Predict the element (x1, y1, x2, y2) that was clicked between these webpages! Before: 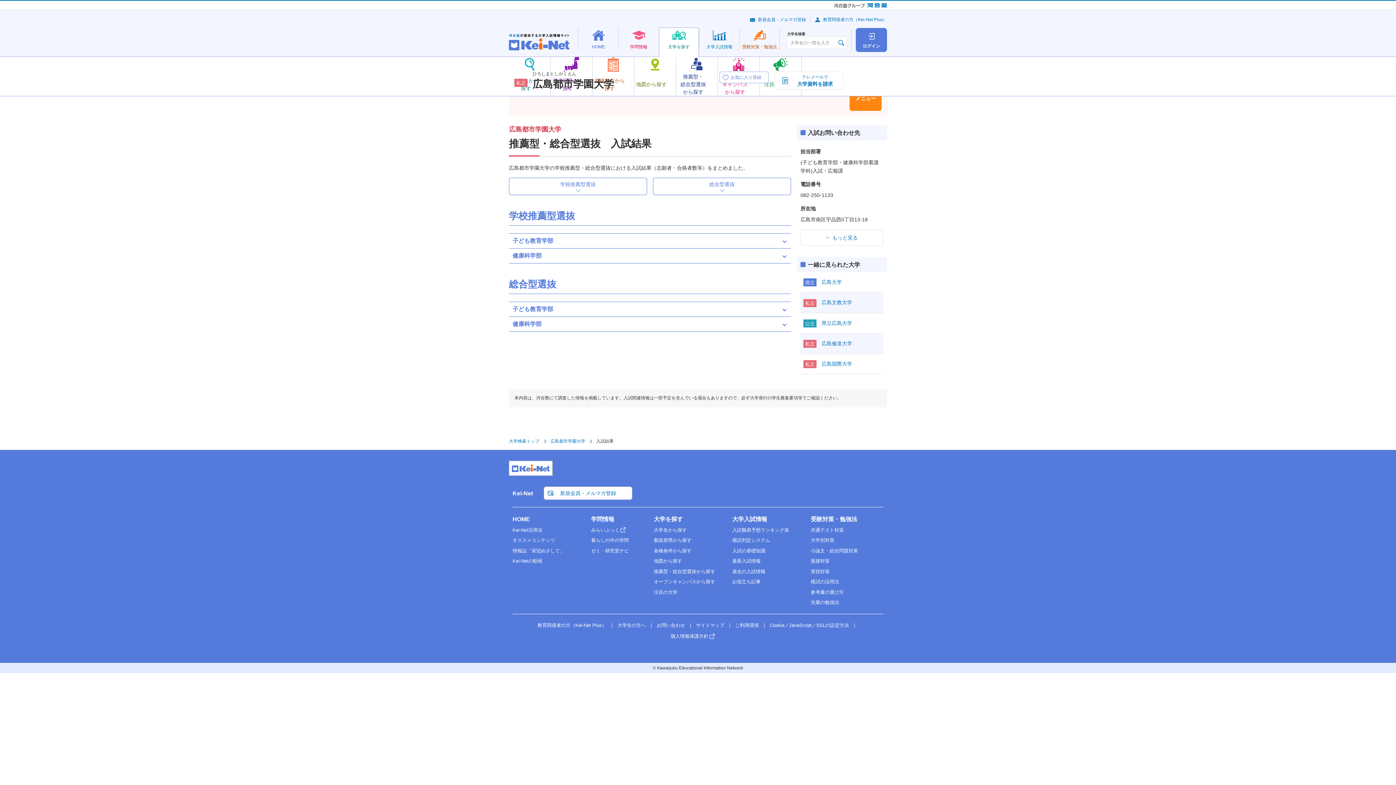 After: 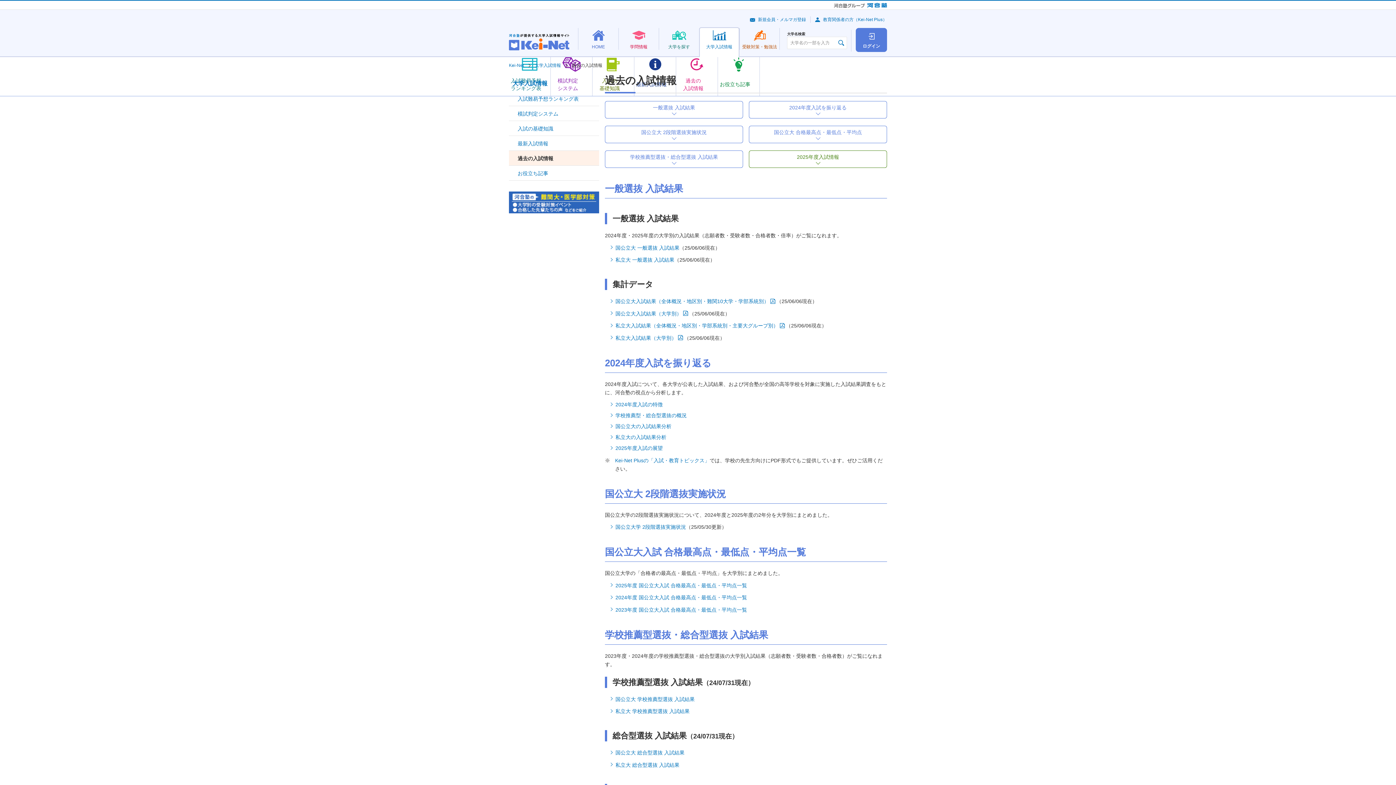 Action: bbox: (732, 569, 765, 574) label: 過去の入試情報